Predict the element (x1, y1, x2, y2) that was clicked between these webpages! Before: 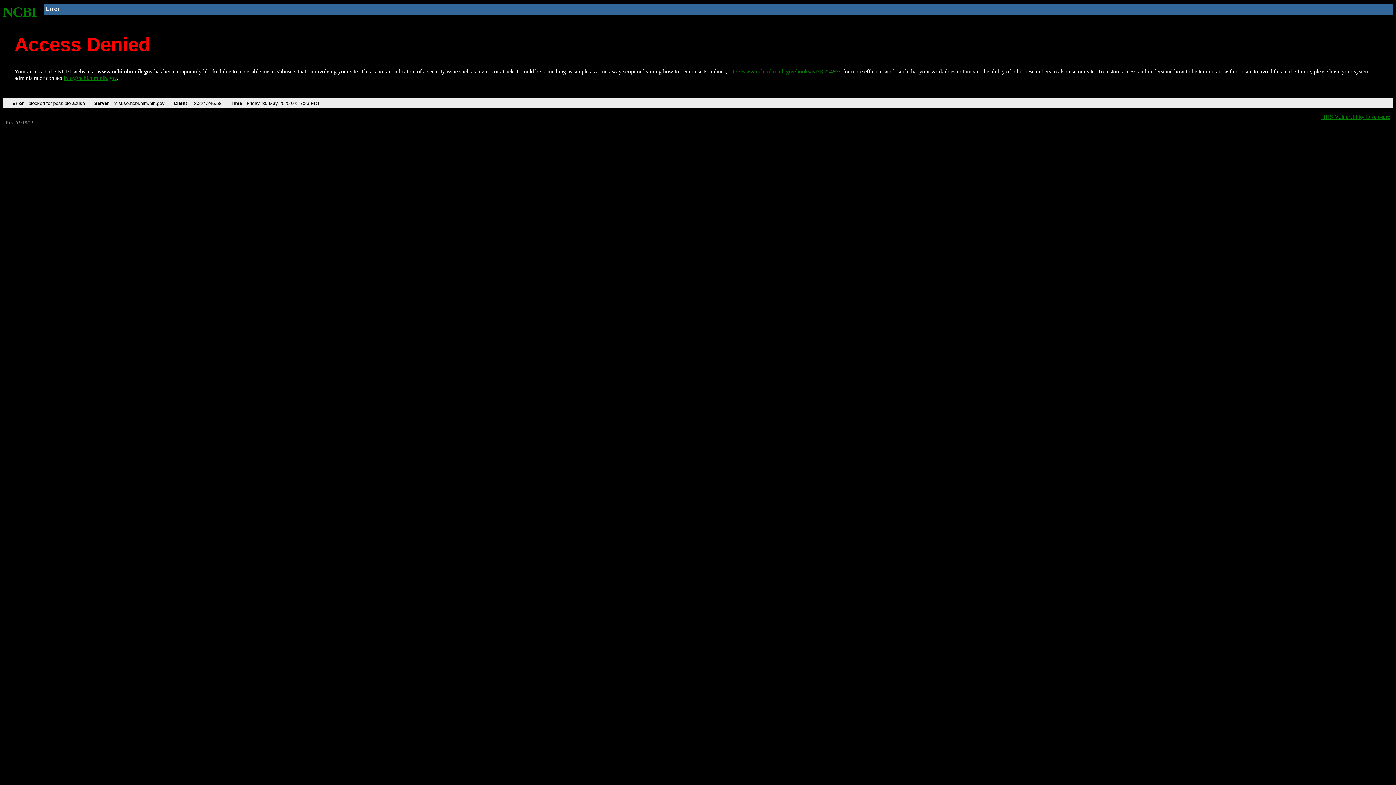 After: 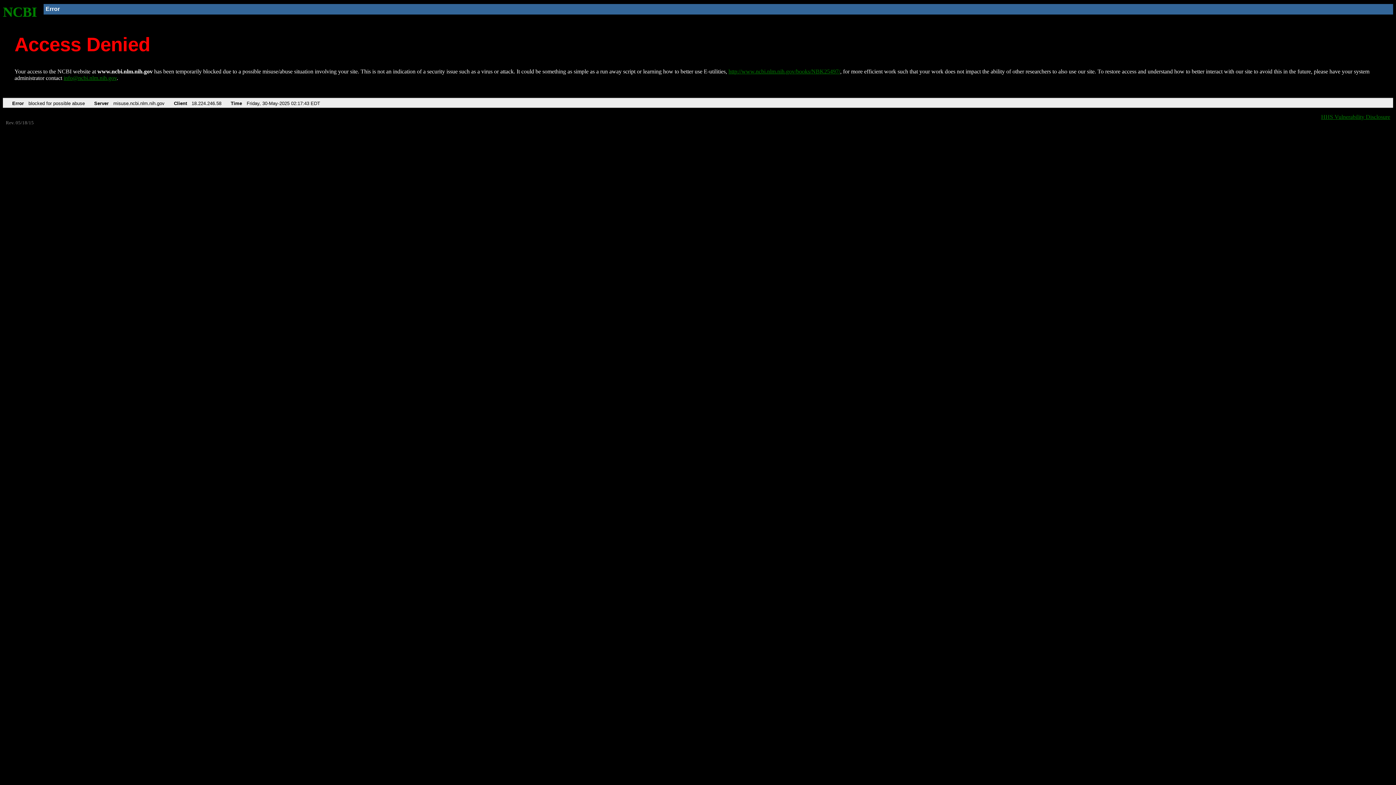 Action: label: NCBI bbox: (2, 4, 37, 19)